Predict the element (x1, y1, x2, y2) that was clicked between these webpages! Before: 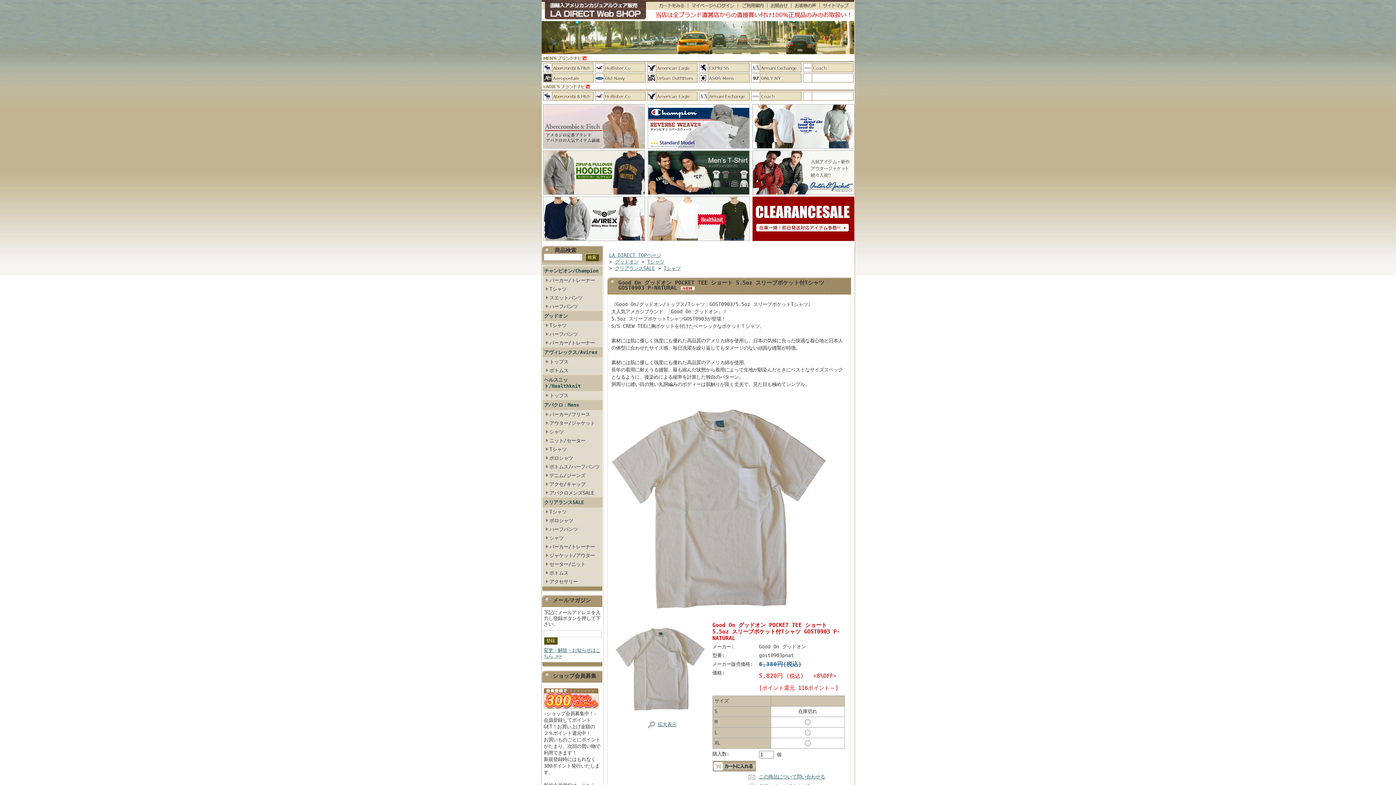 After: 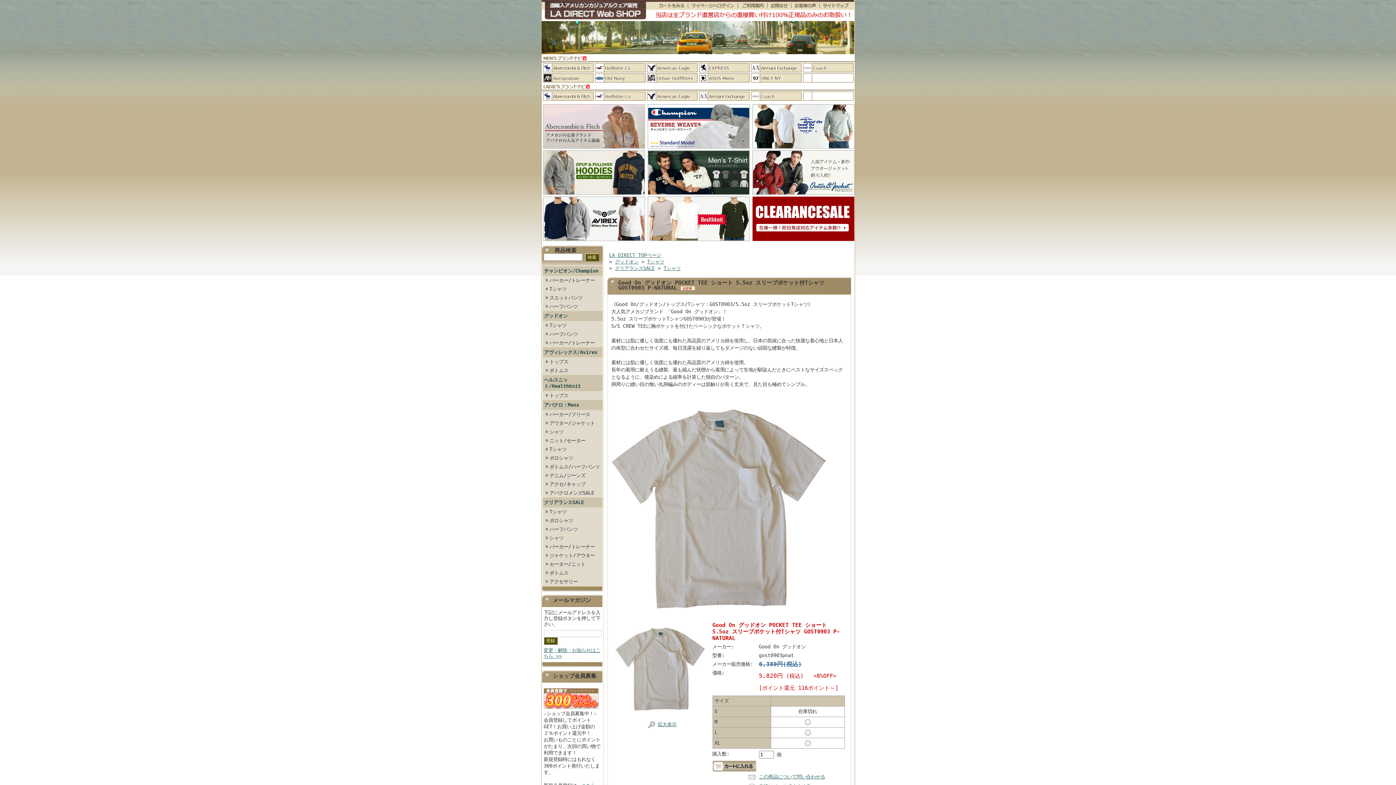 Action: bbox: (543, 706, 598, 712)